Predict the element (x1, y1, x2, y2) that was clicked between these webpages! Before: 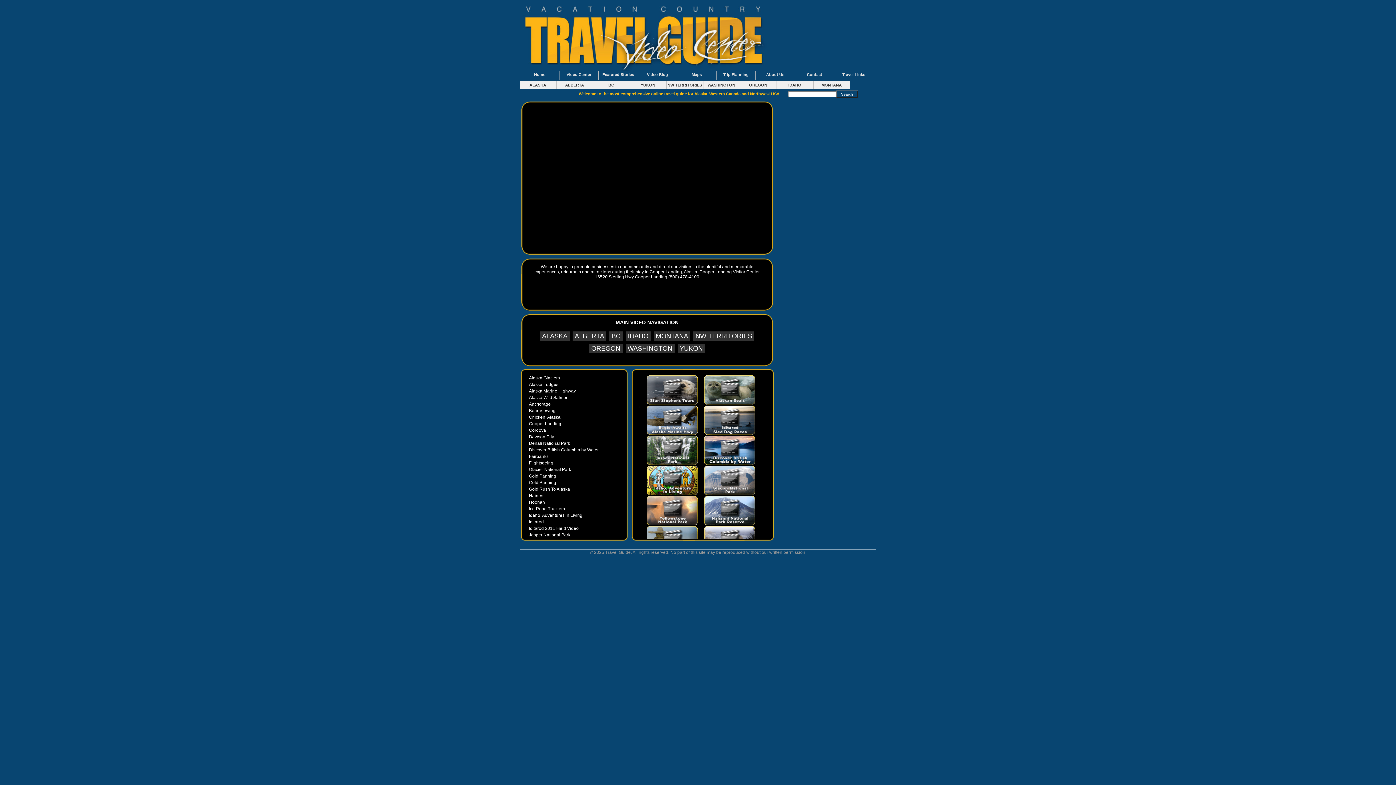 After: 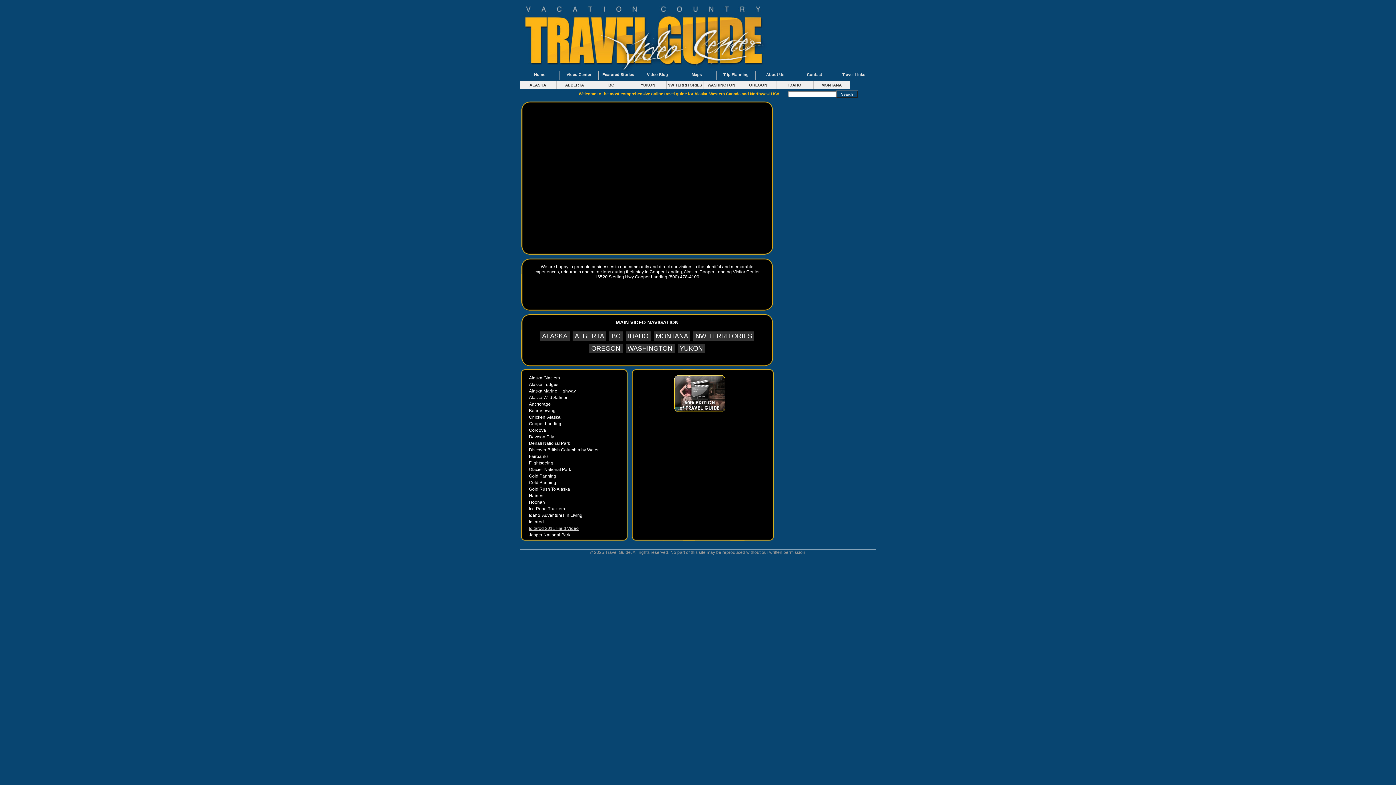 Action: bbox: (529, 526, 578, 531) label: Iditarod 2011 Field Video